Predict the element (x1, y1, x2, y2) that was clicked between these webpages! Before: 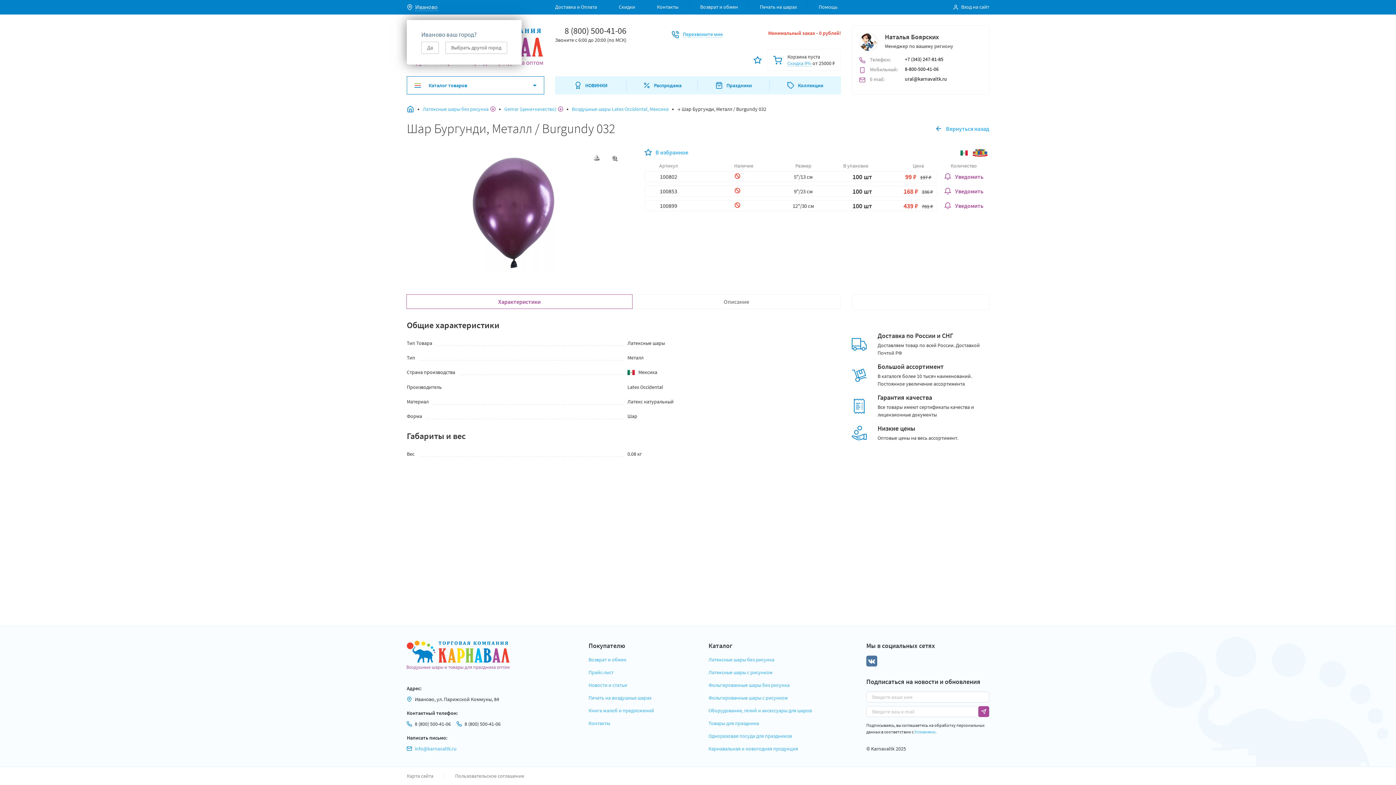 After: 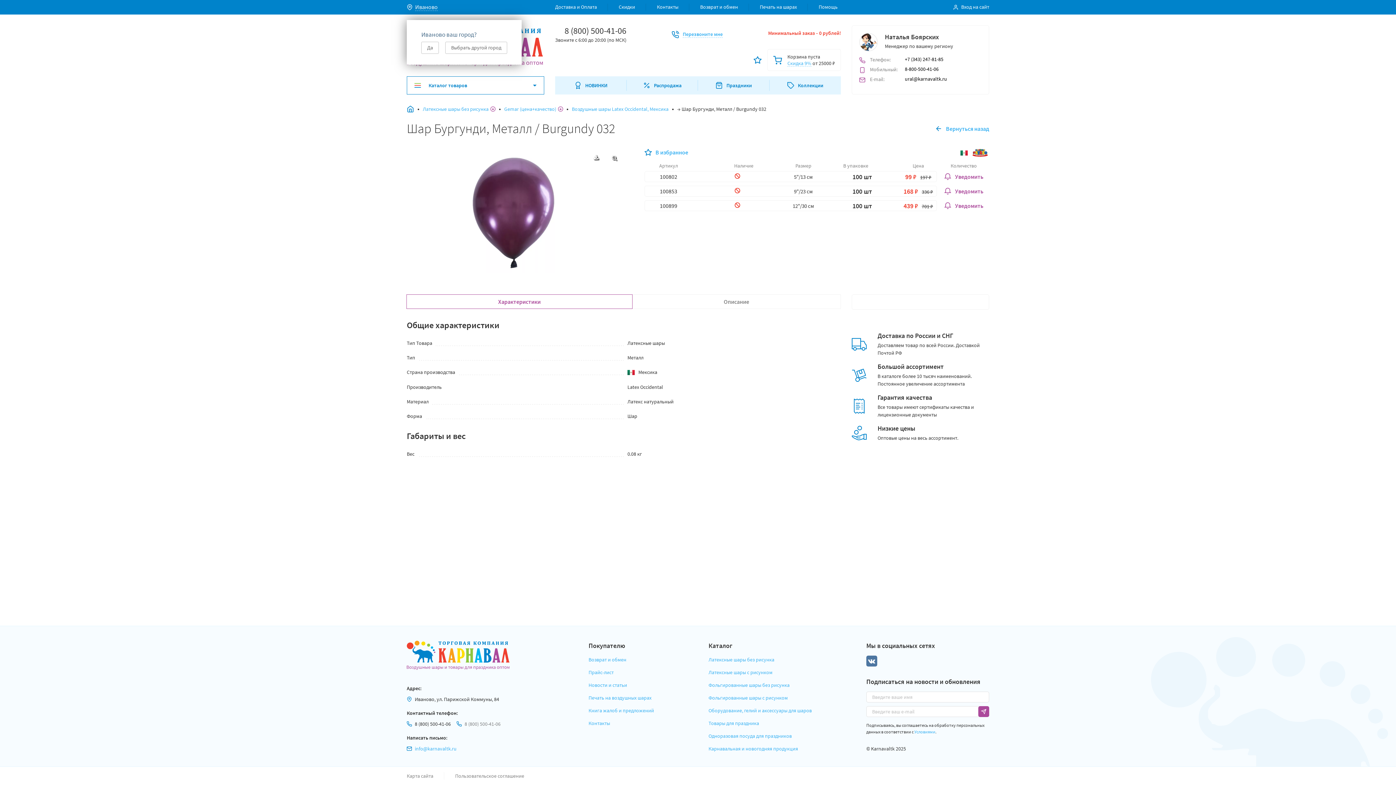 Action: label: 8 (800) 500-41-06 bbox: (464, 721, 500, 727)